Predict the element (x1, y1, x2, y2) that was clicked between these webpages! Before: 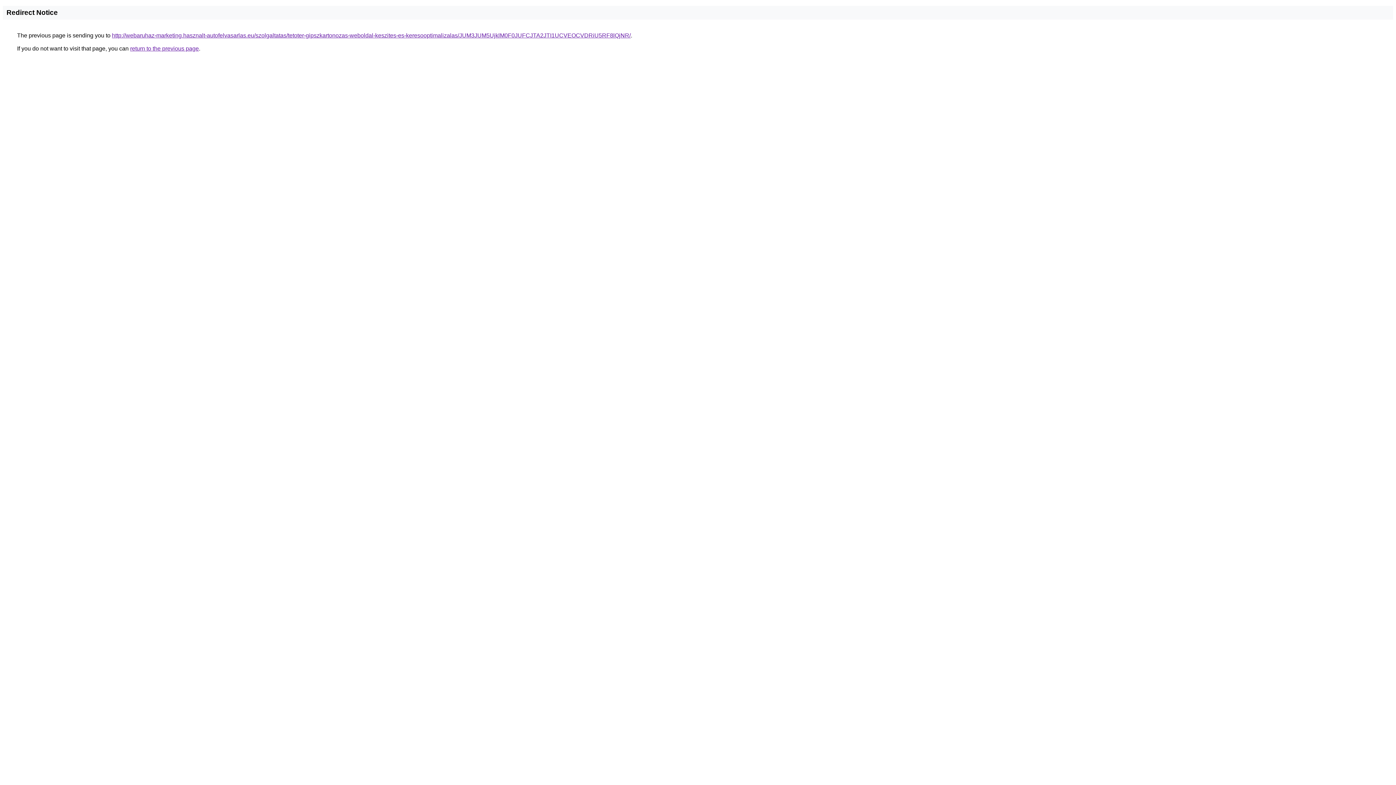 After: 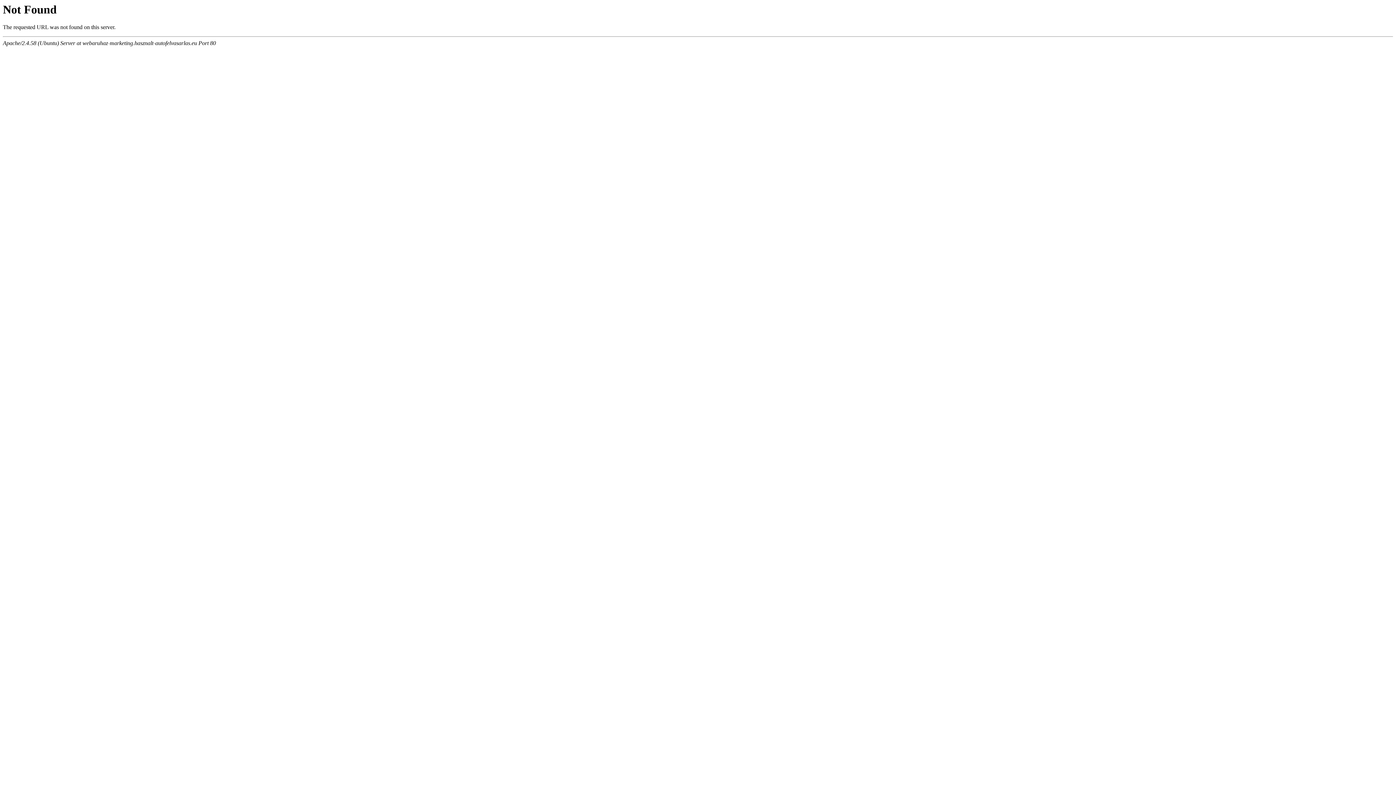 Action: label: http://webaruhaz-marketing.hasznalt-autofelvasarlas.eu/szolgaltatas/tetoter-gipszkartonozas-weboldal-keszites-es-keresooptimalizalas/JUM3JUM5UjklM0F0JUFCJTA2JTI1UCVEOCVDRiU5RF8lQjNR/ bbox: (112, 32, 630, 38)